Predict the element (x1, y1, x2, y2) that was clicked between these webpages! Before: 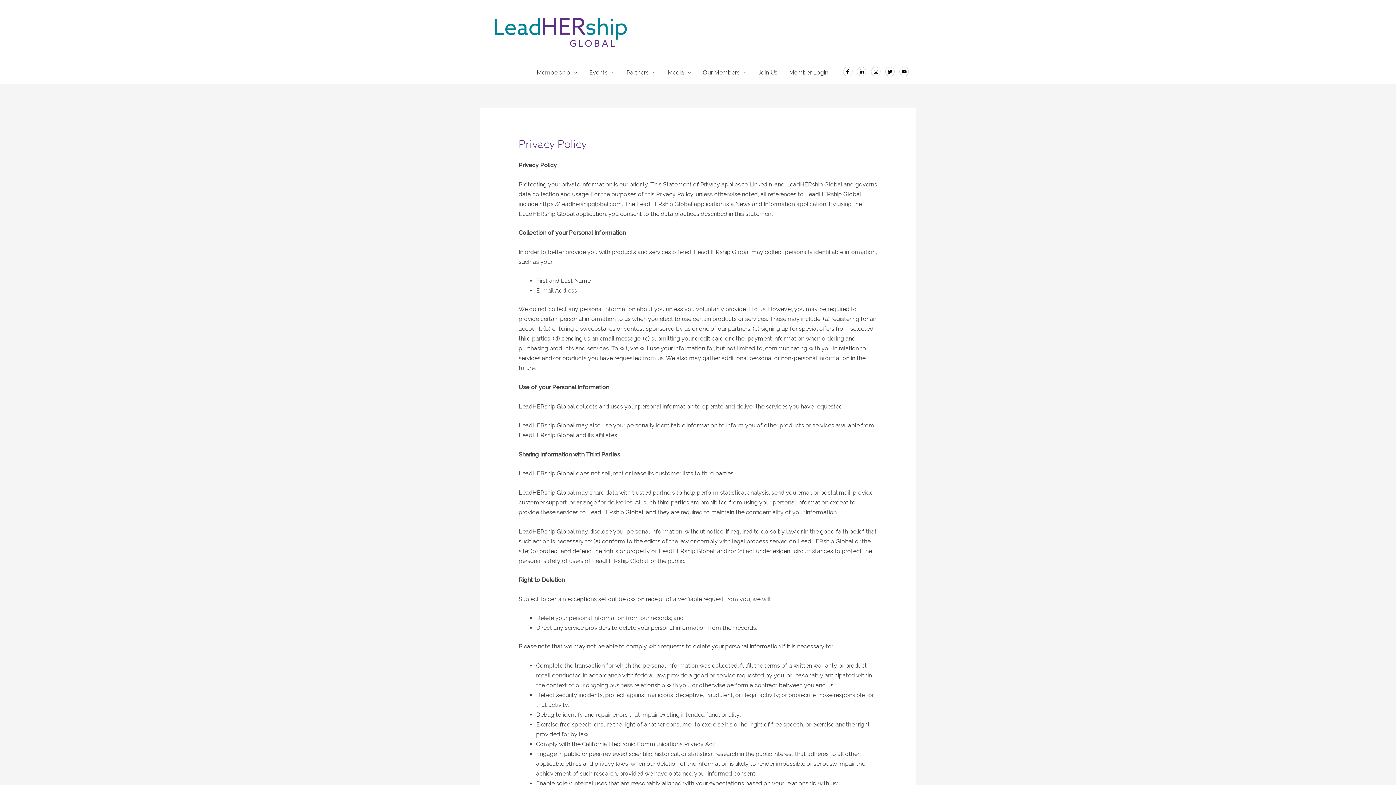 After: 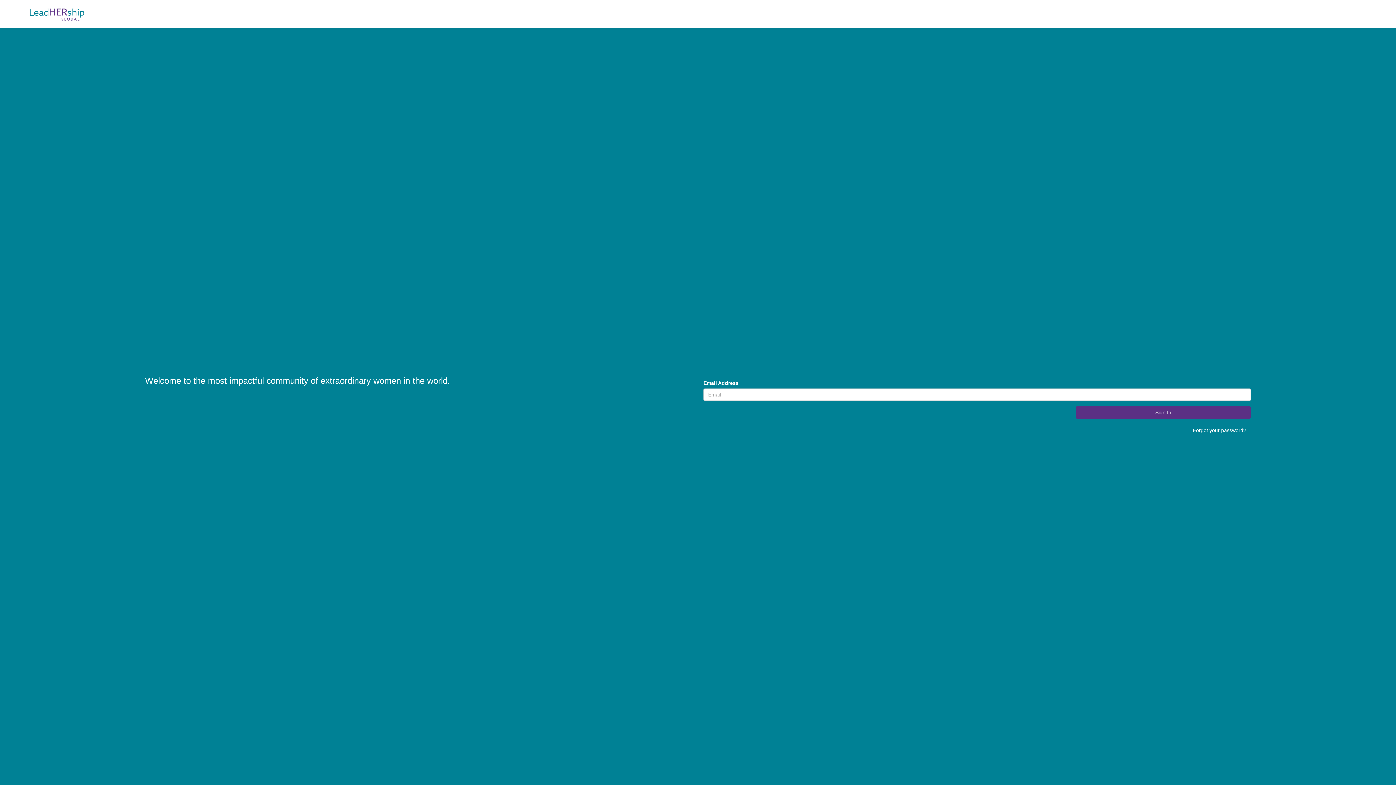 Action: label: Member Login bbox: (783, 60, 834, 84)